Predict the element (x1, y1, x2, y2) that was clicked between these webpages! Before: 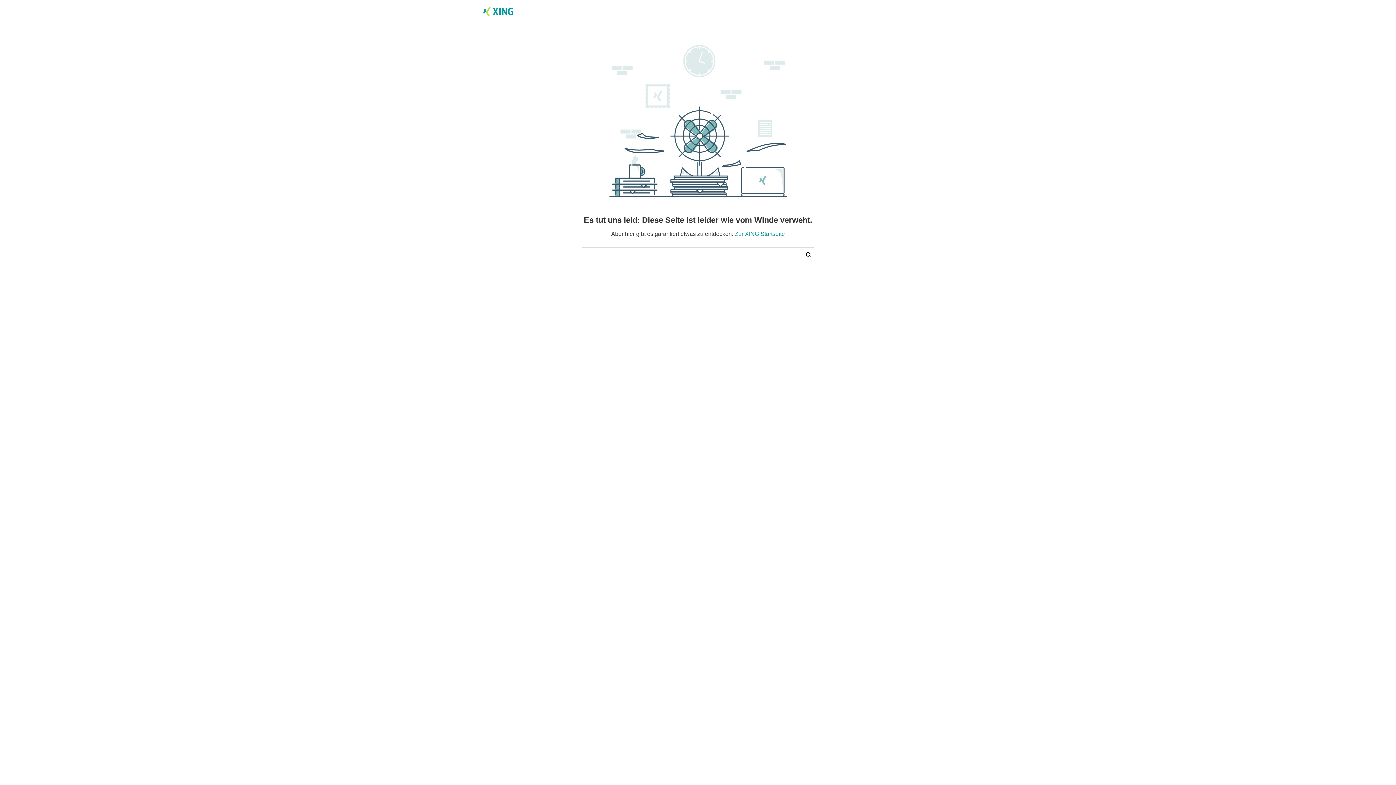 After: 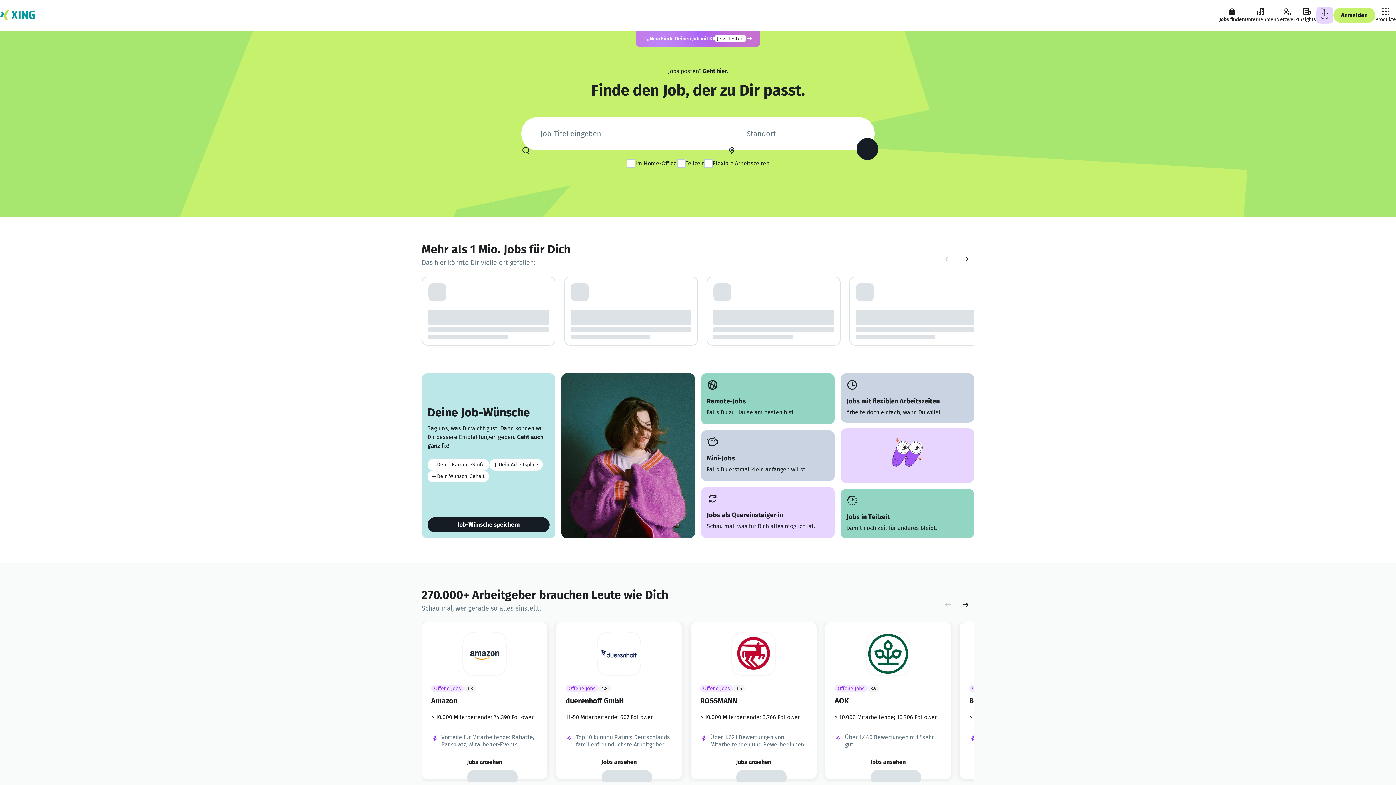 Action: bbox: (481, 4, 514, 20)